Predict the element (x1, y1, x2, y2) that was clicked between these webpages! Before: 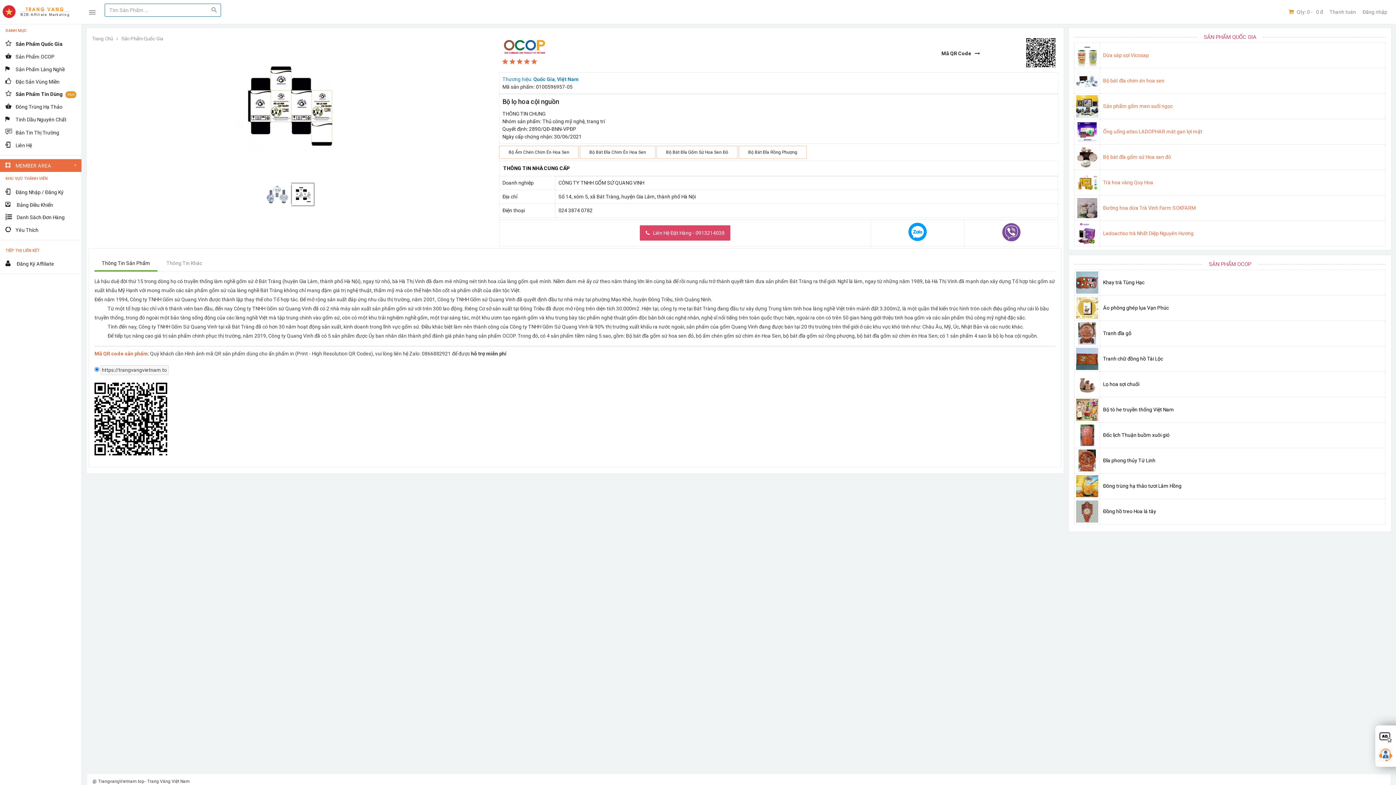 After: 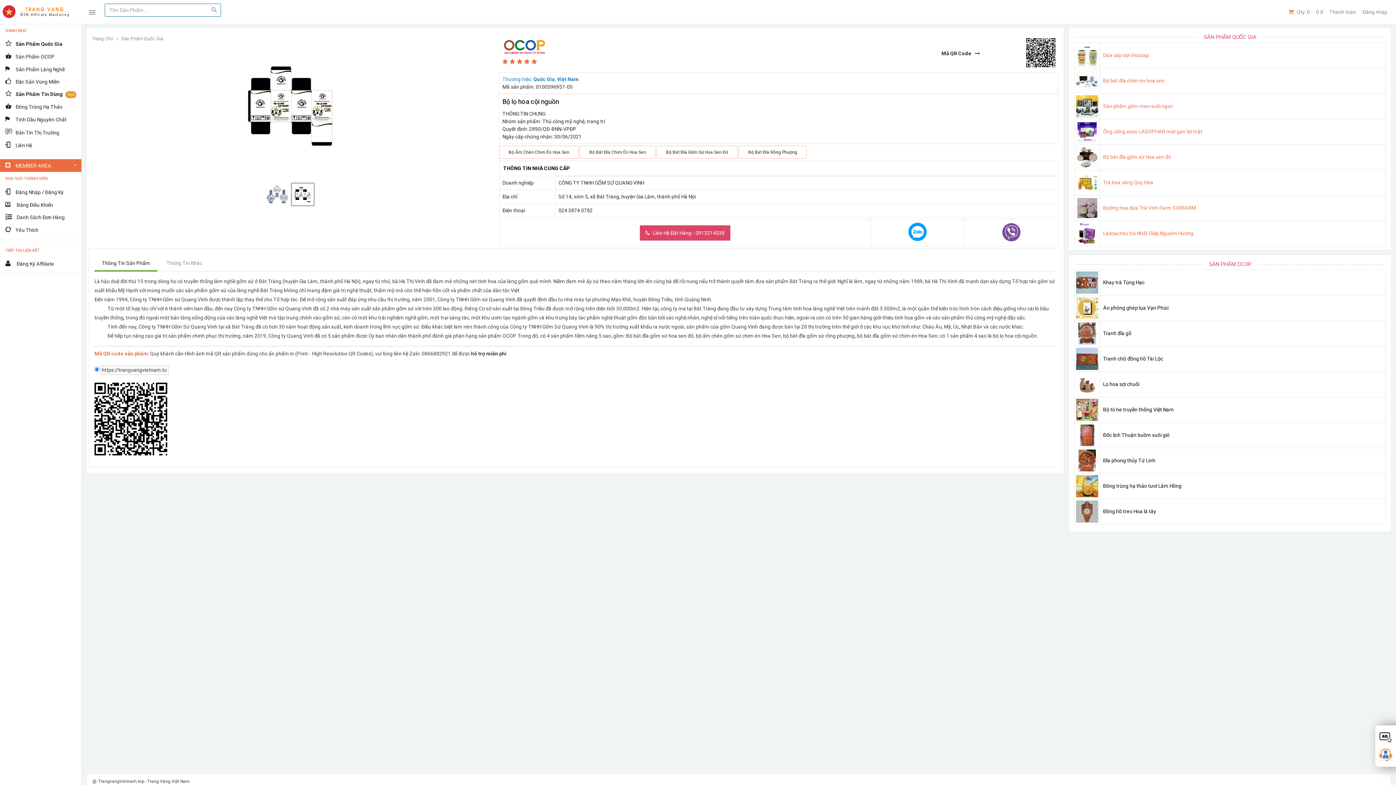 Action: bbox: (94, 256, 157, 271) label: Thông Tin Sản Phẩm